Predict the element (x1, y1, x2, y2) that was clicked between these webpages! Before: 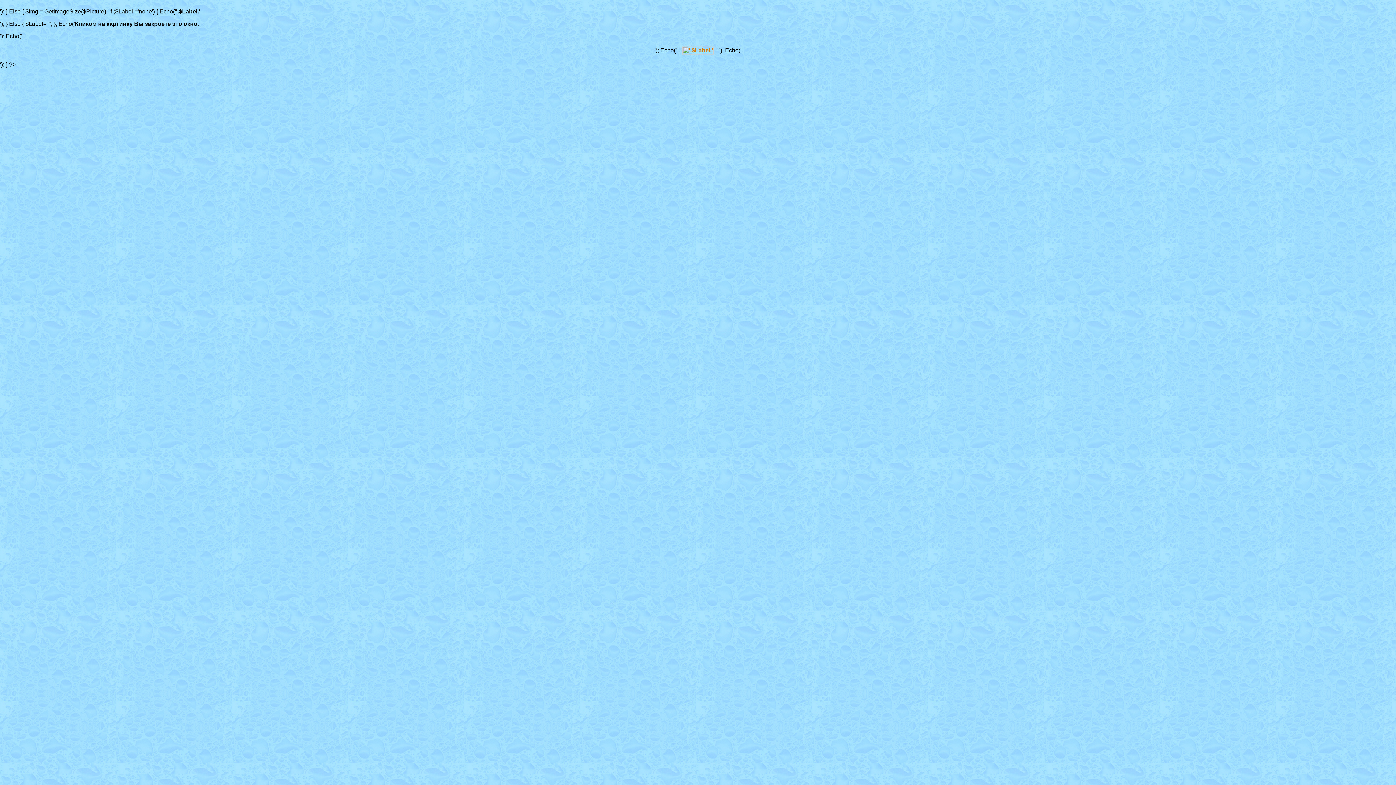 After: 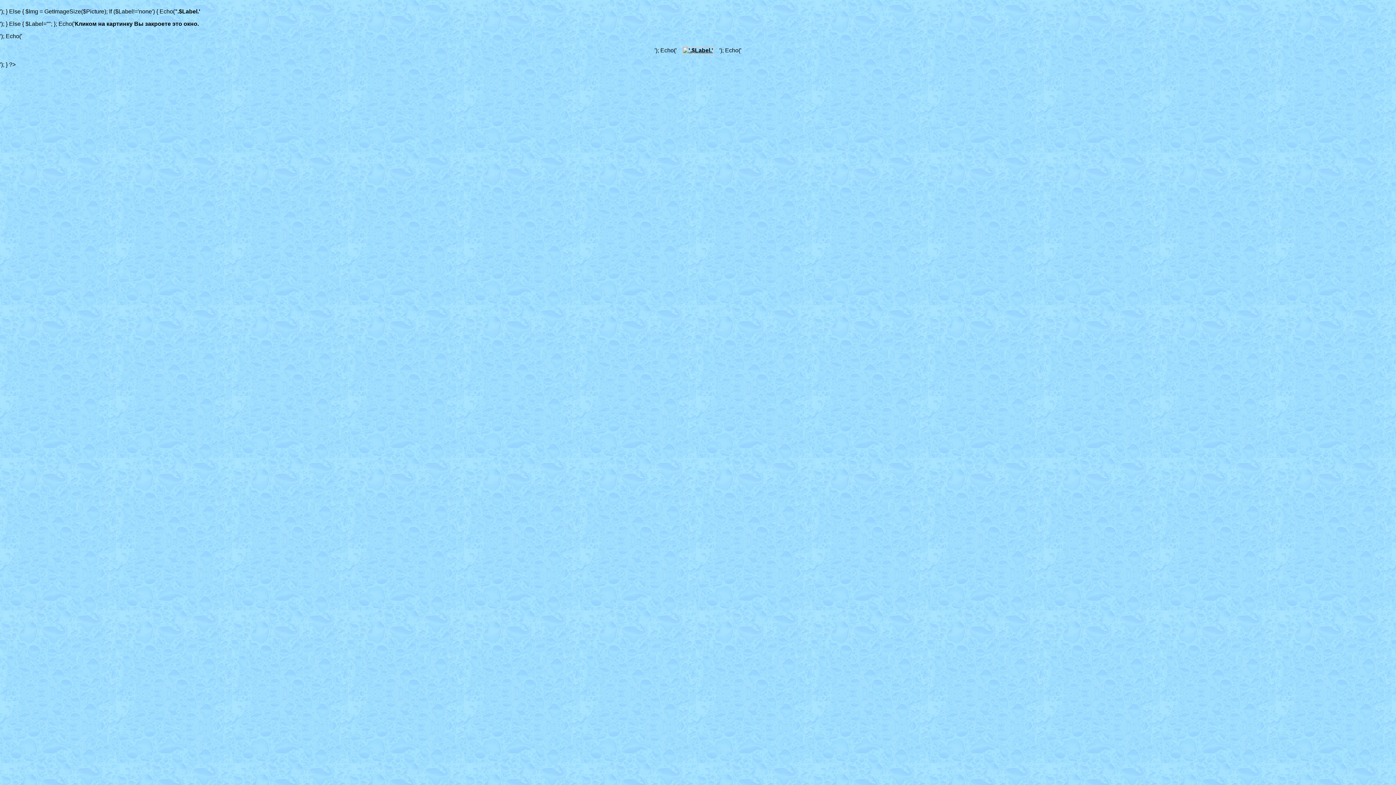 Action: bbox: (676, 47, 719, 53)